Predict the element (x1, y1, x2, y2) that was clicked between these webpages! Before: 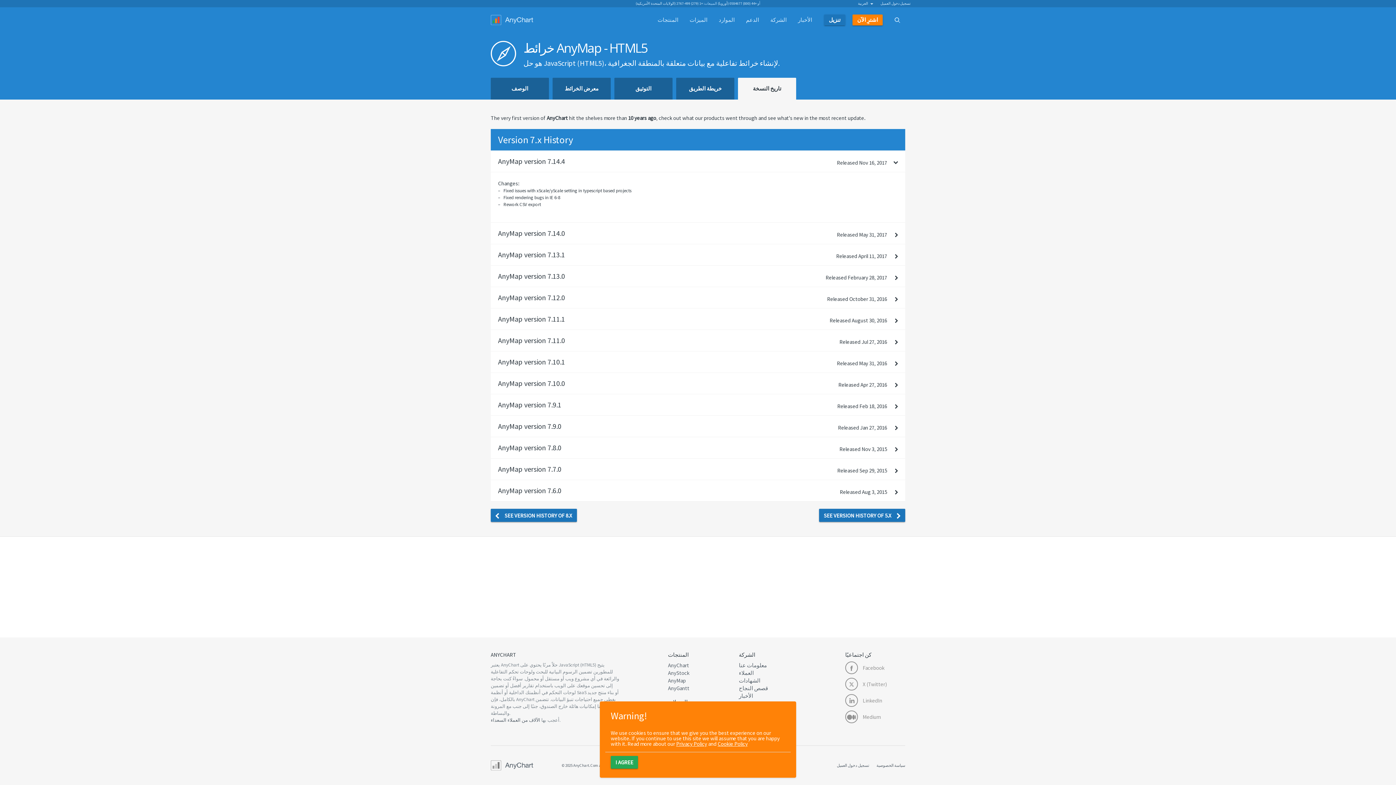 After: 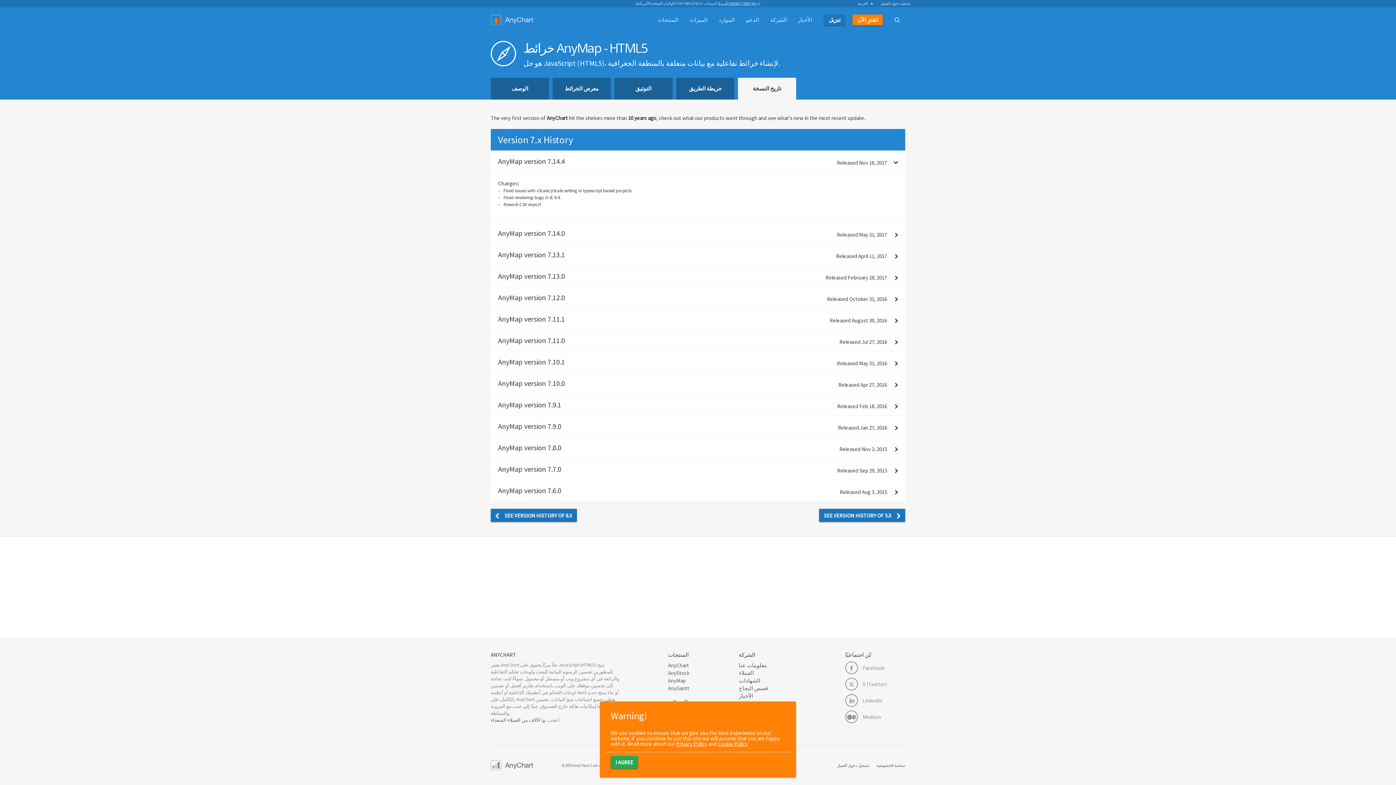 Action: bbox: (718, 1, 756, 5) label: +44 (800) 0584677 (أوروبا)